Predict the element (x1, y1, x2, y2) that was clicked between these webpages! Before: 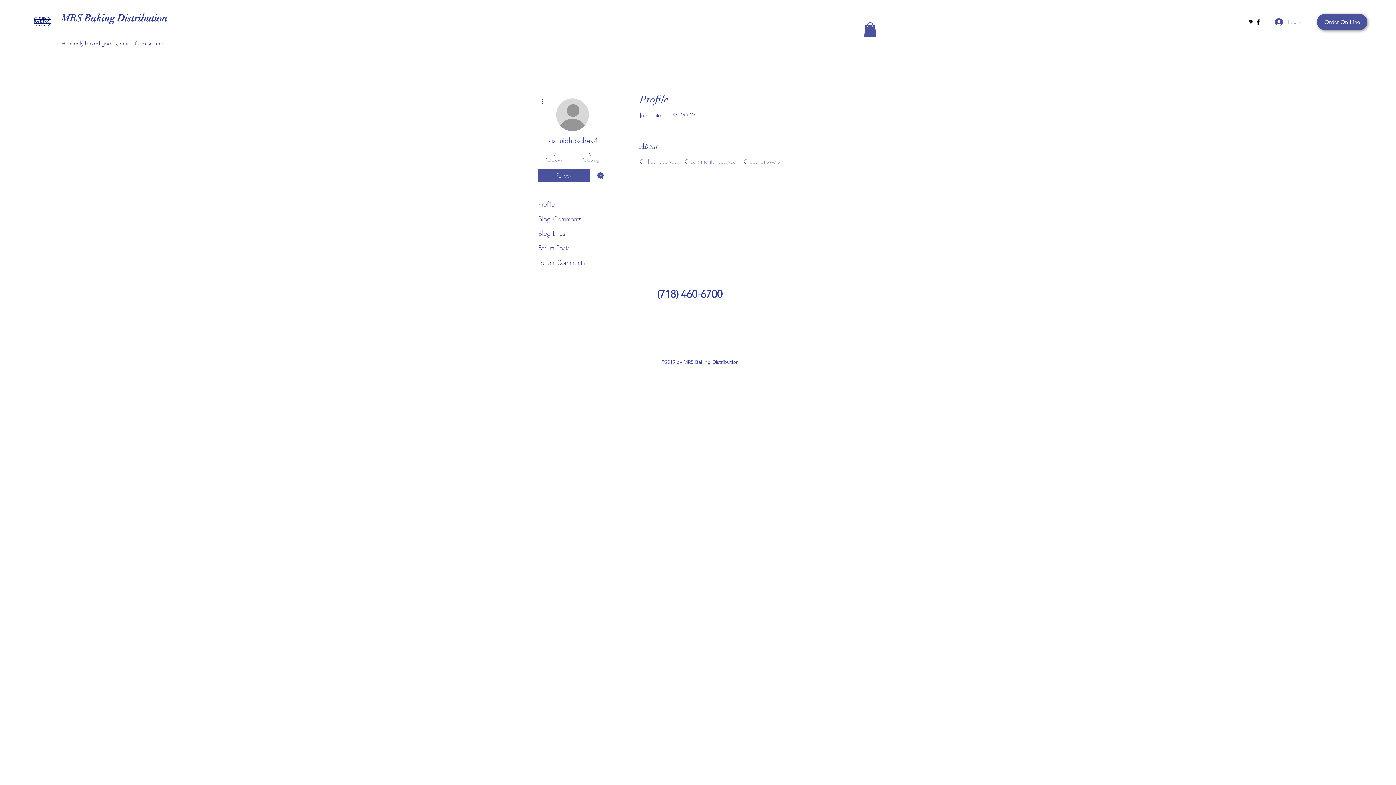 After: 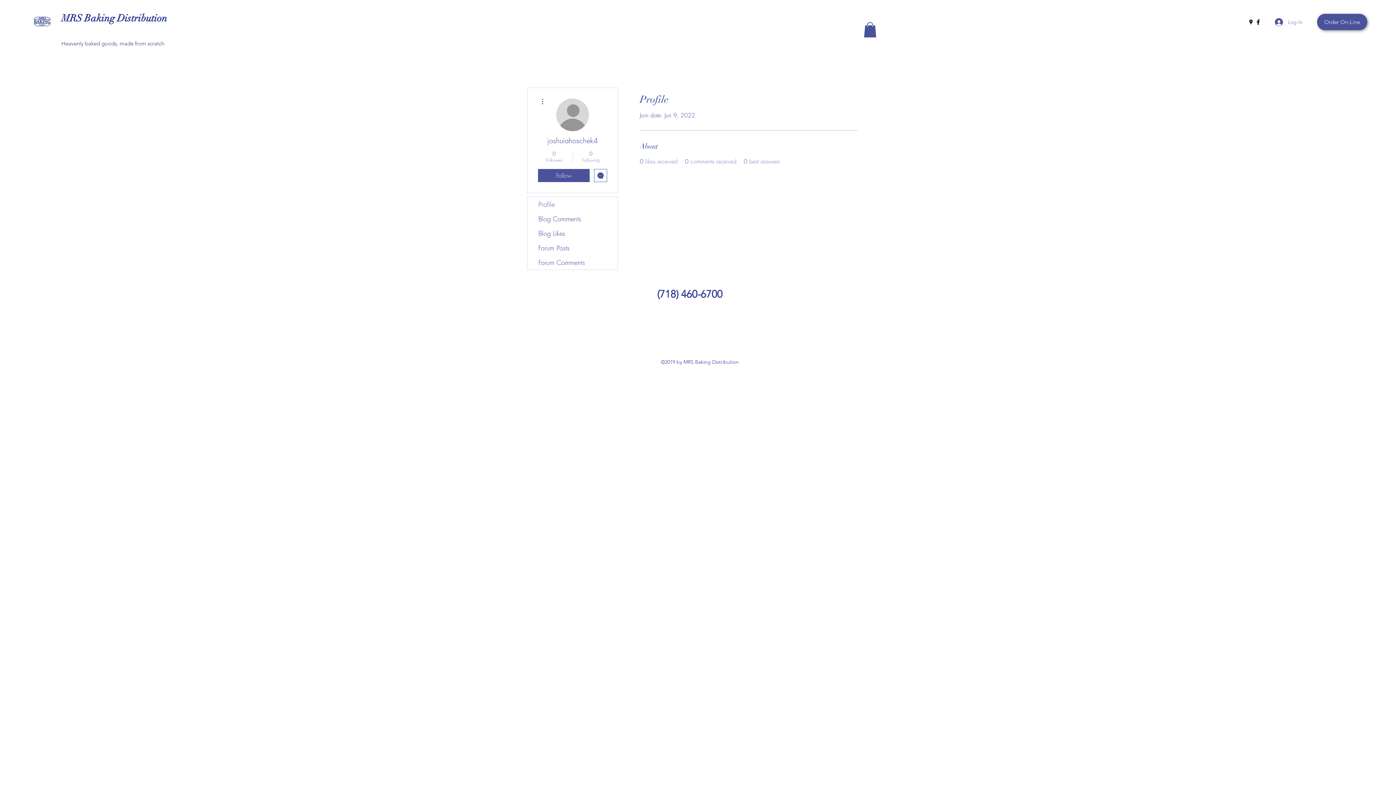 Action: bbox: (1270, 15, 1308, 28) label: Log In